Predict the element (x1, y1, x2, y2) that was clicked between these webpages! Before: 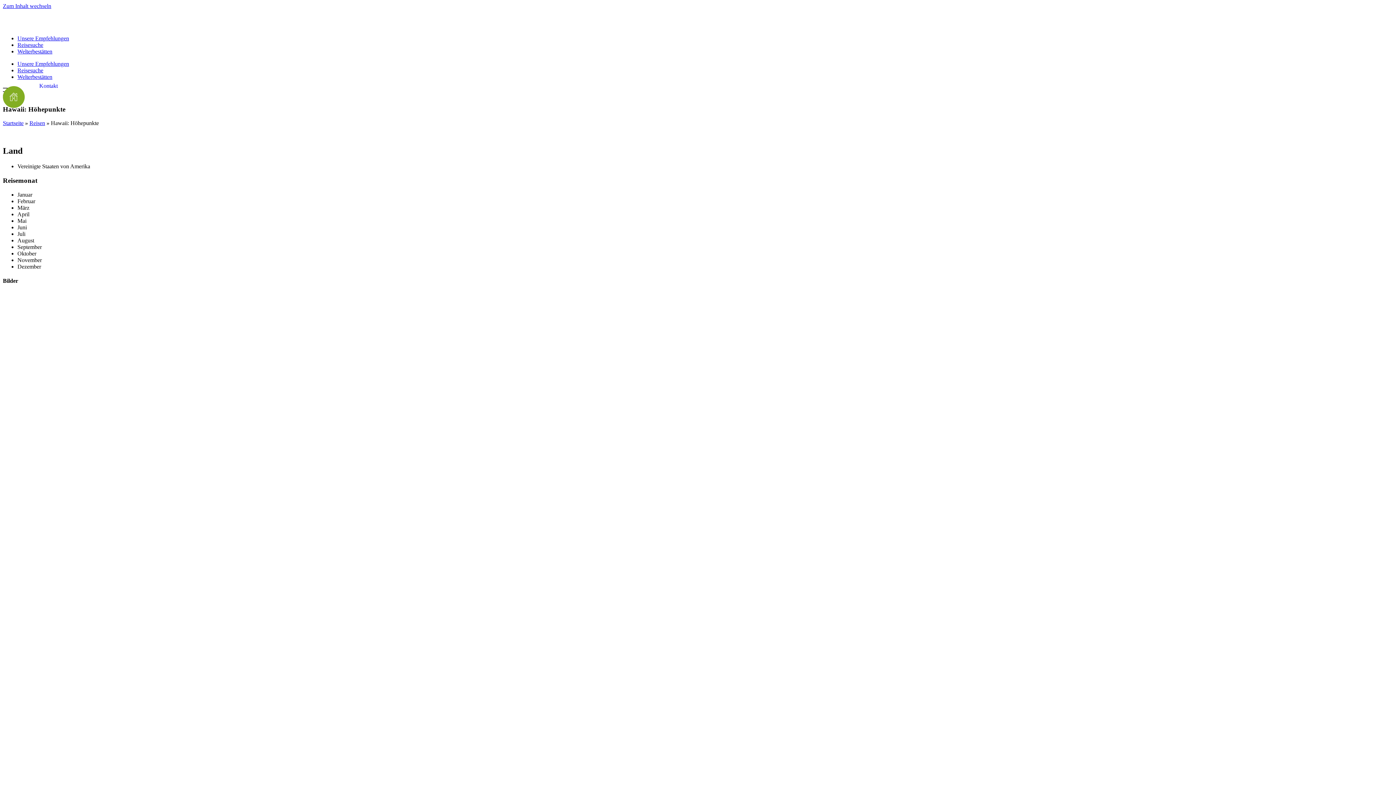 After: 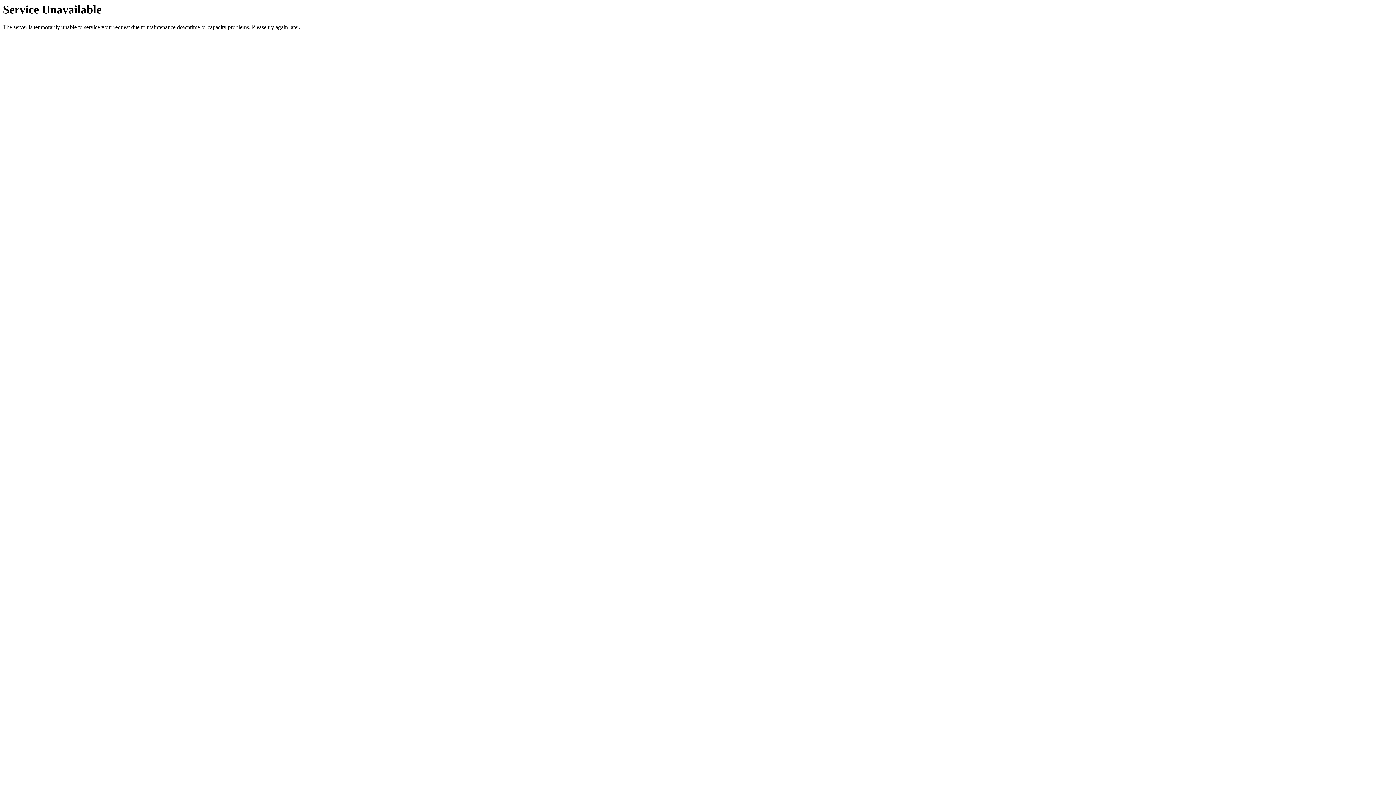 Action: bbox: (17, 48, 52, 54) label: Welterbestätten